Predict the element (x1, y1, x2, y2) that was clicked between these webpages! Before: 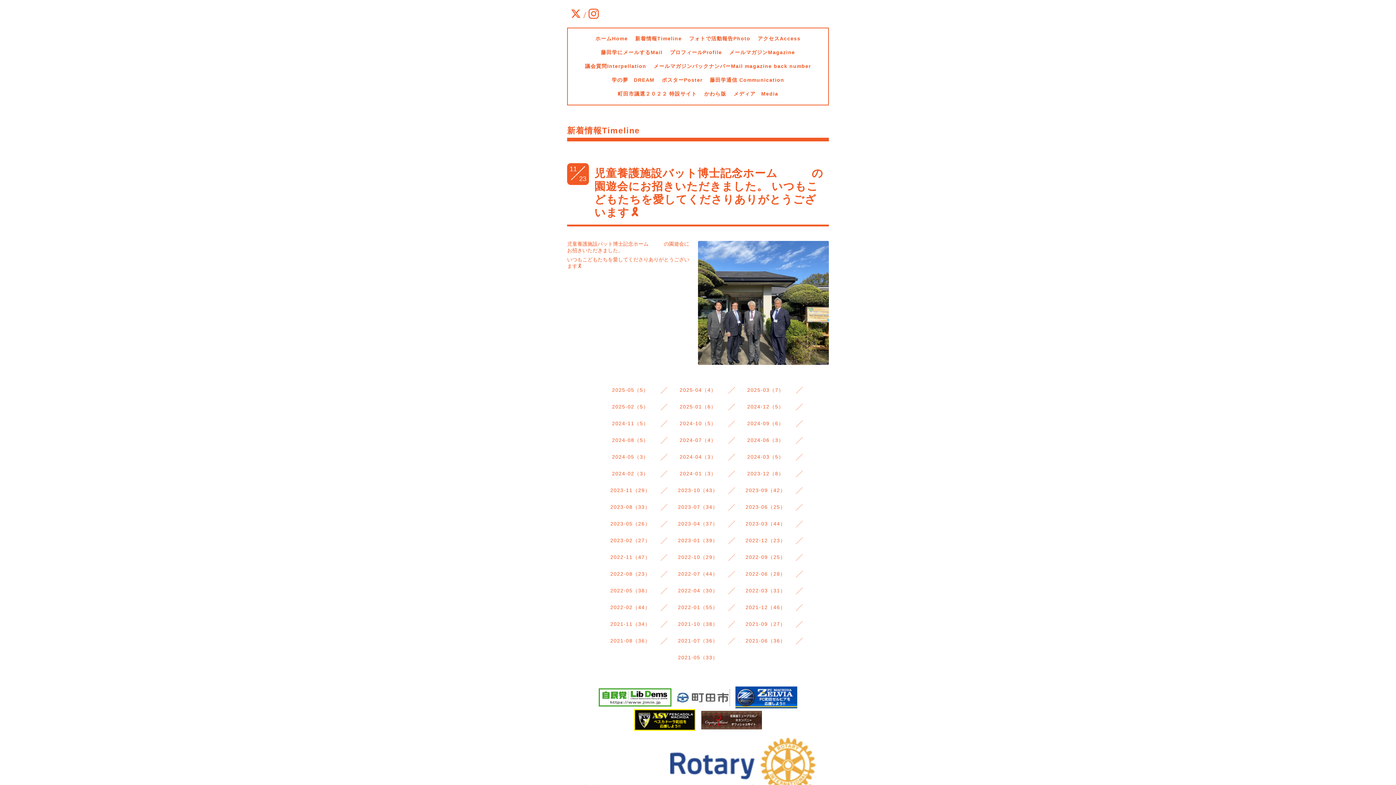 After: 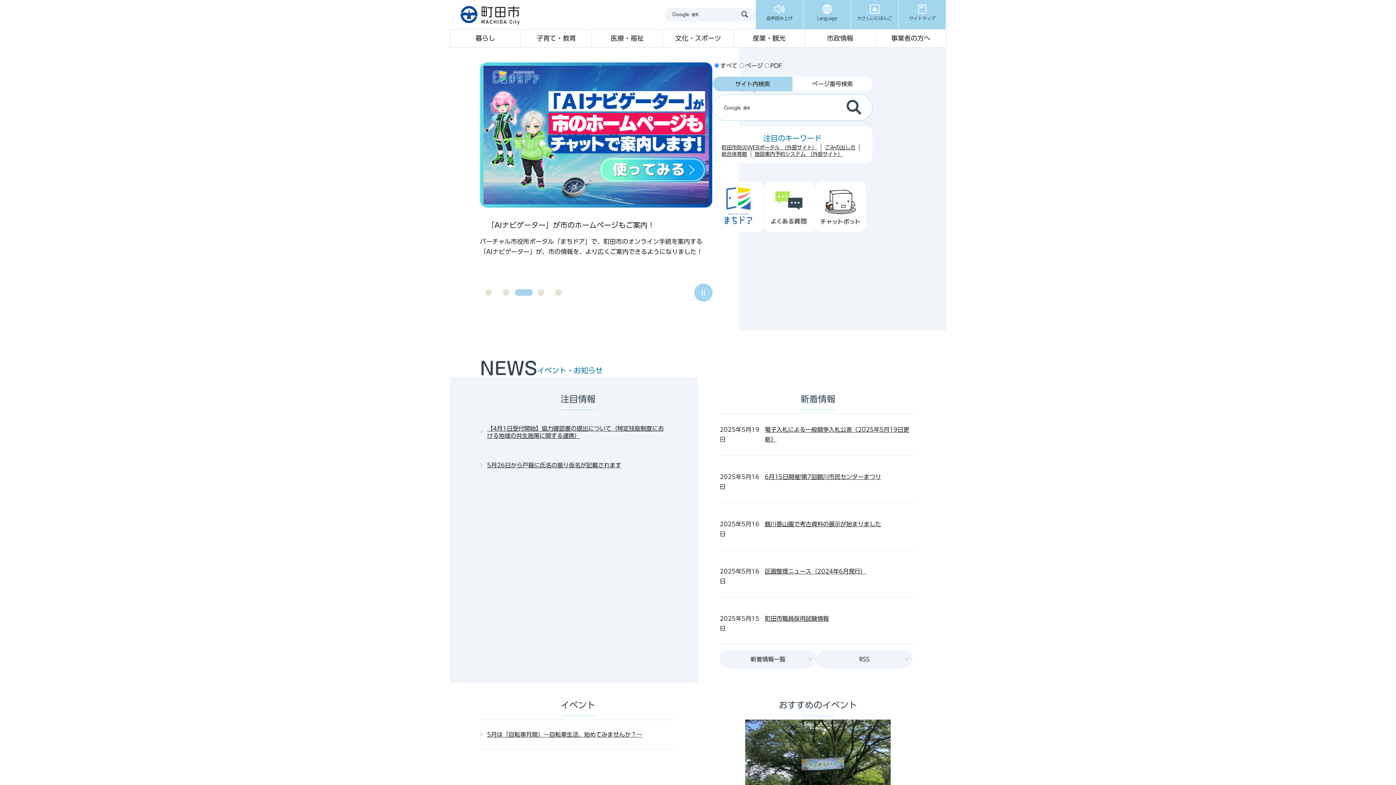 Action: bbox: (677, 701, 730, 707)